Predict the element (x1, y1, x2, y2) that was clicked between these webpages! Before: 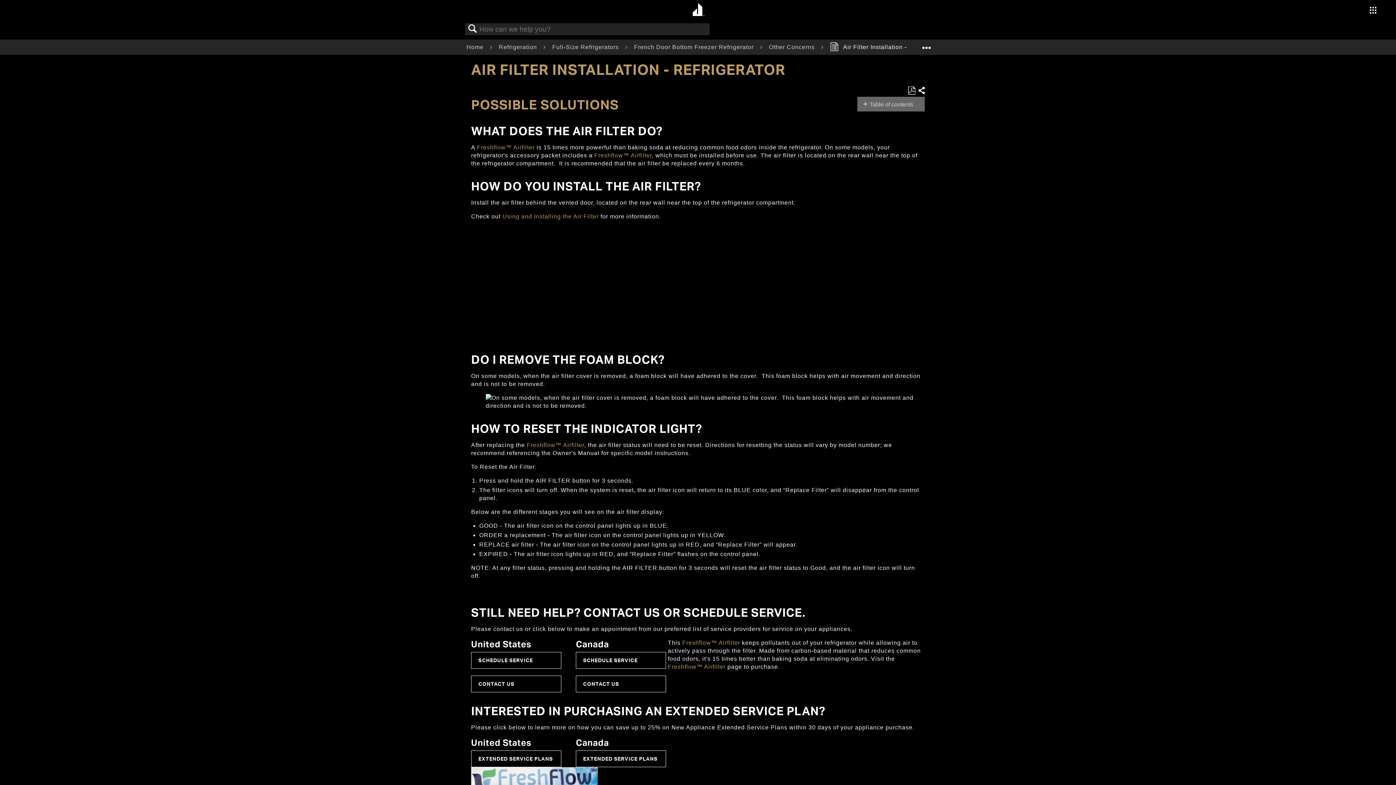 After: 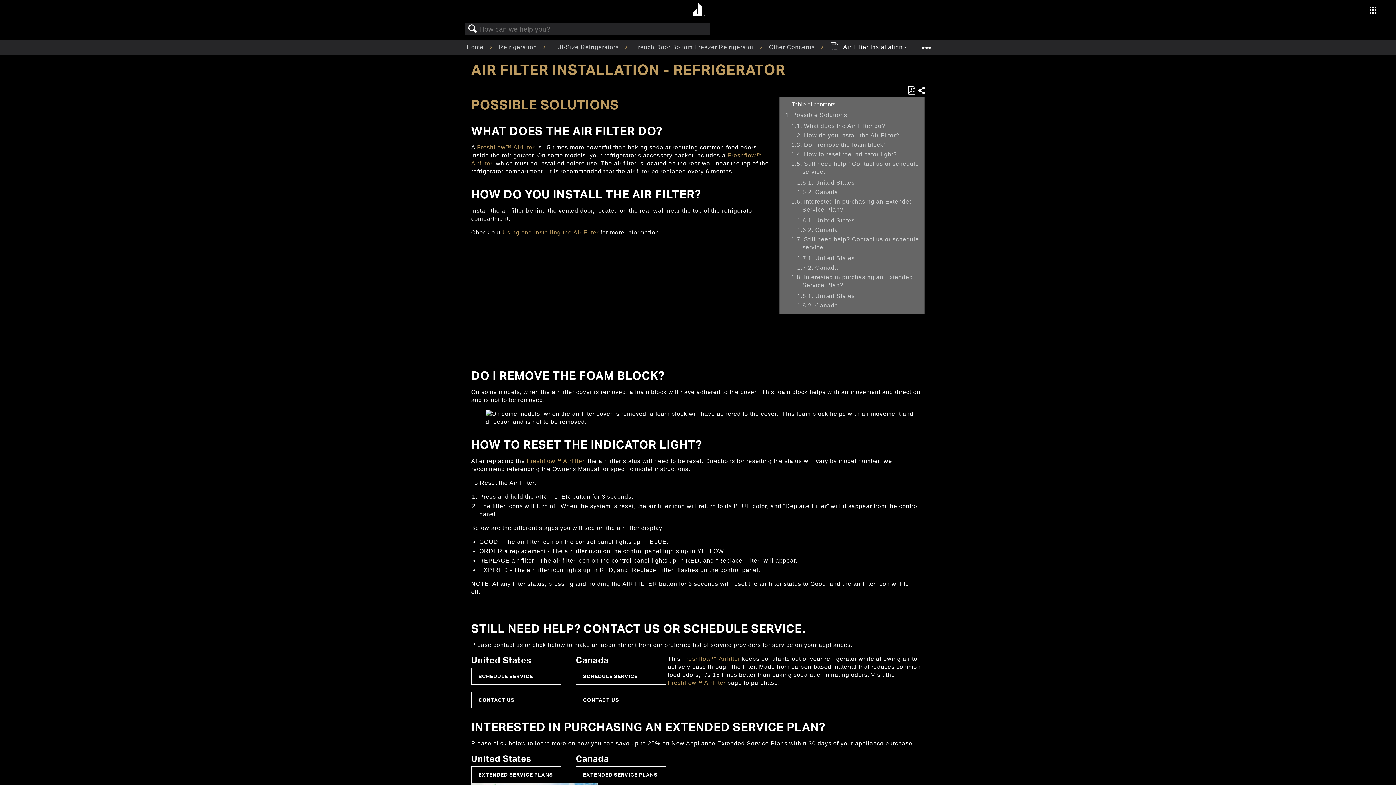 Action: bbox: (862, 99, 920, 108) label: Table of contents